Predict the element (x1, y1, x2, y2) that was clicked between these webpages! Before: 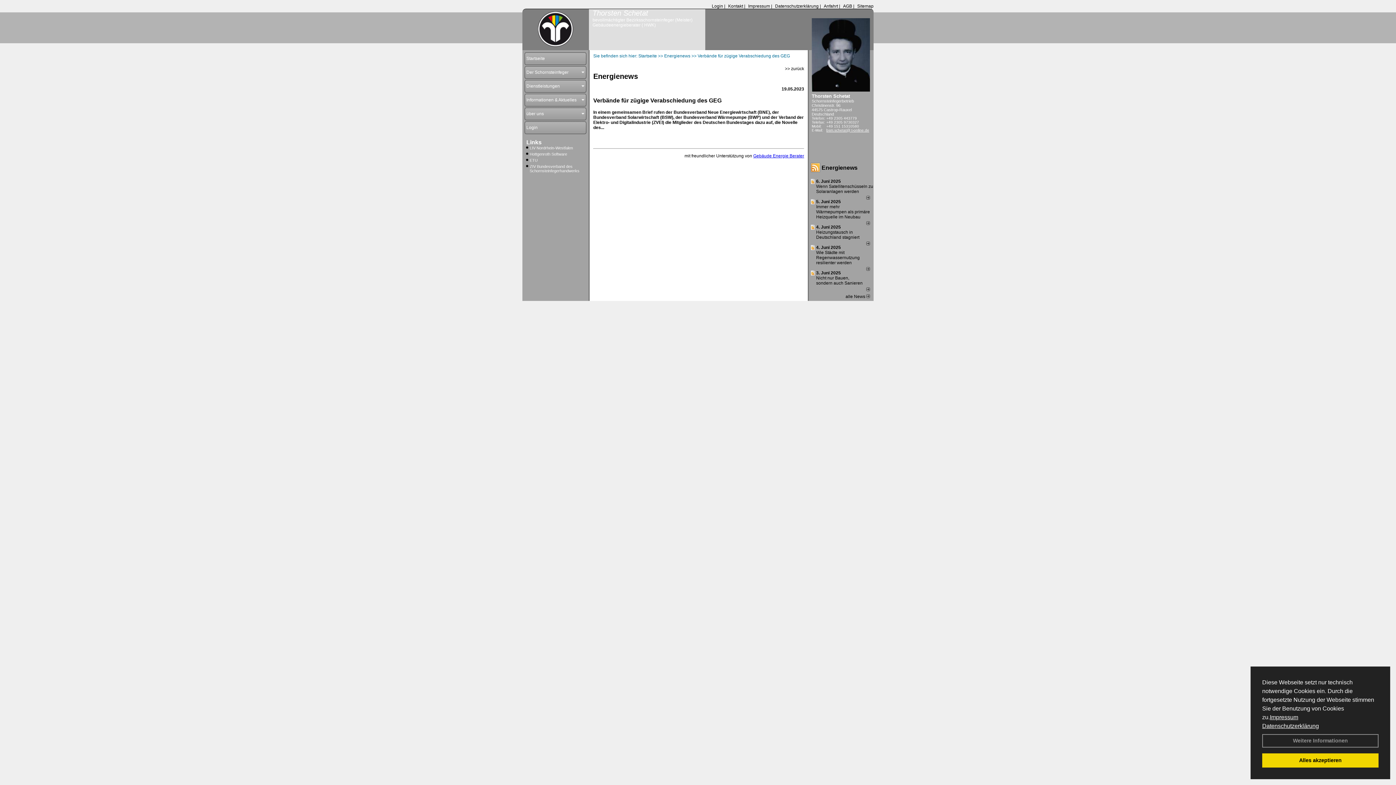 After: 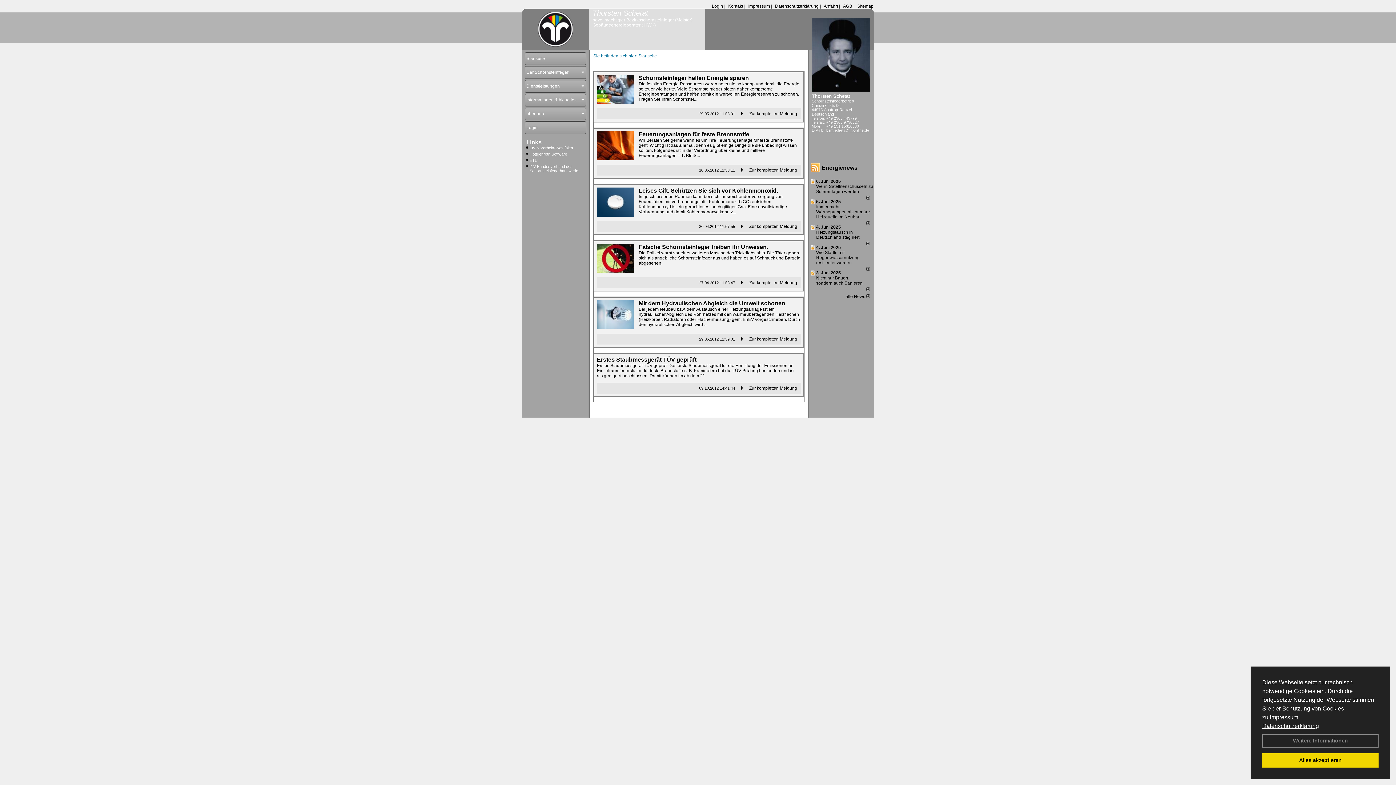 Action: label: Startseite bbox: (638, 53, 657, 58)